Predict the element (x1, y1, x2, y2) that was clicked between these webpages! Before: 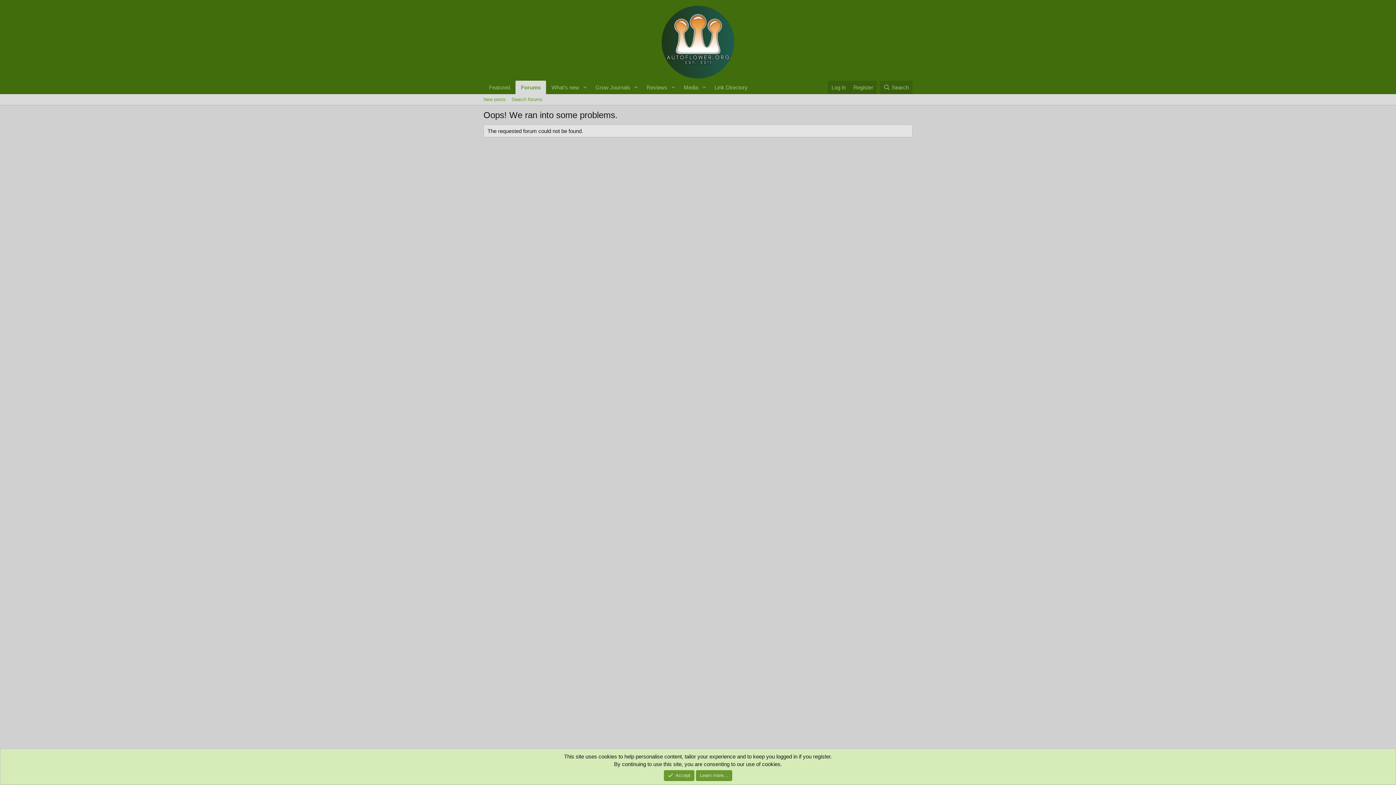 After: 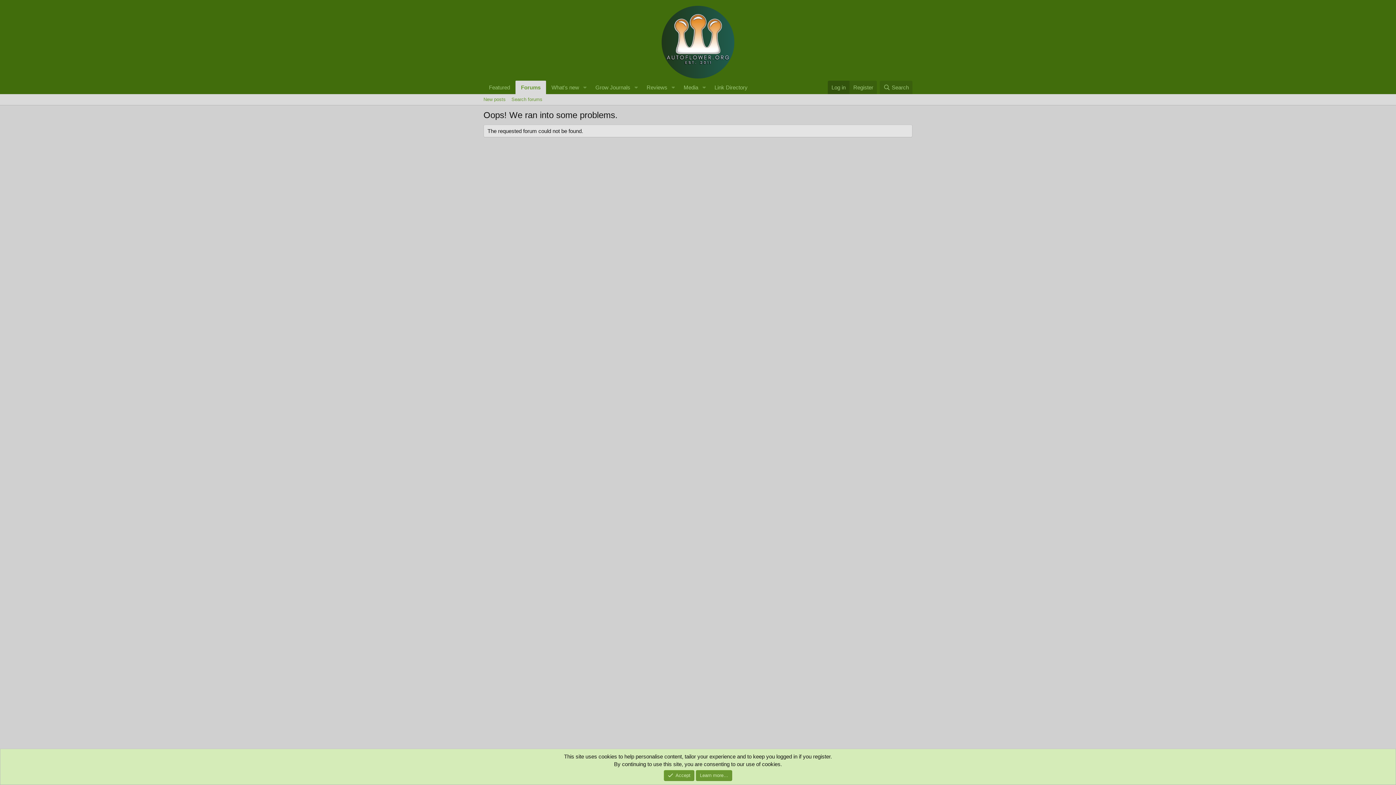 Action: bbox: (828, 80, 849, 94) label: Log in